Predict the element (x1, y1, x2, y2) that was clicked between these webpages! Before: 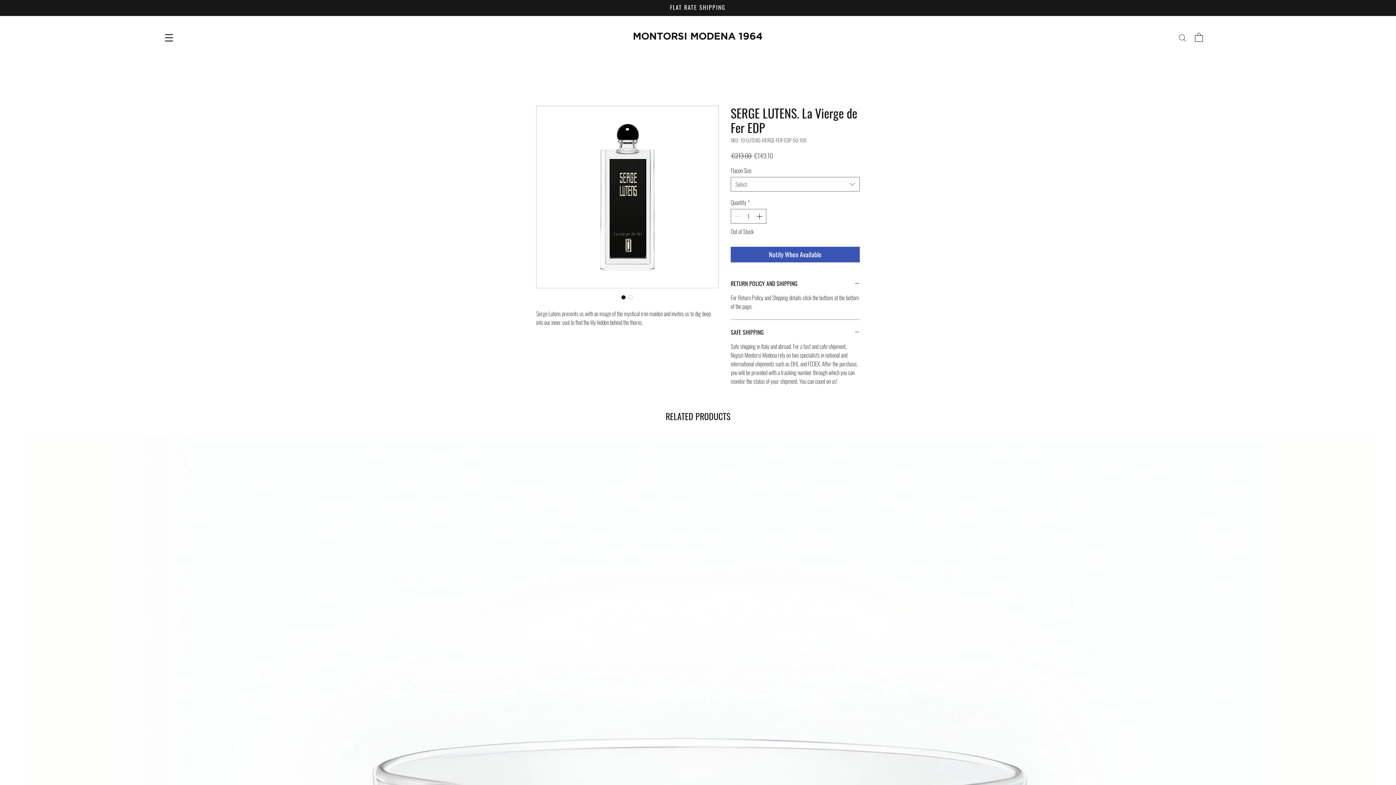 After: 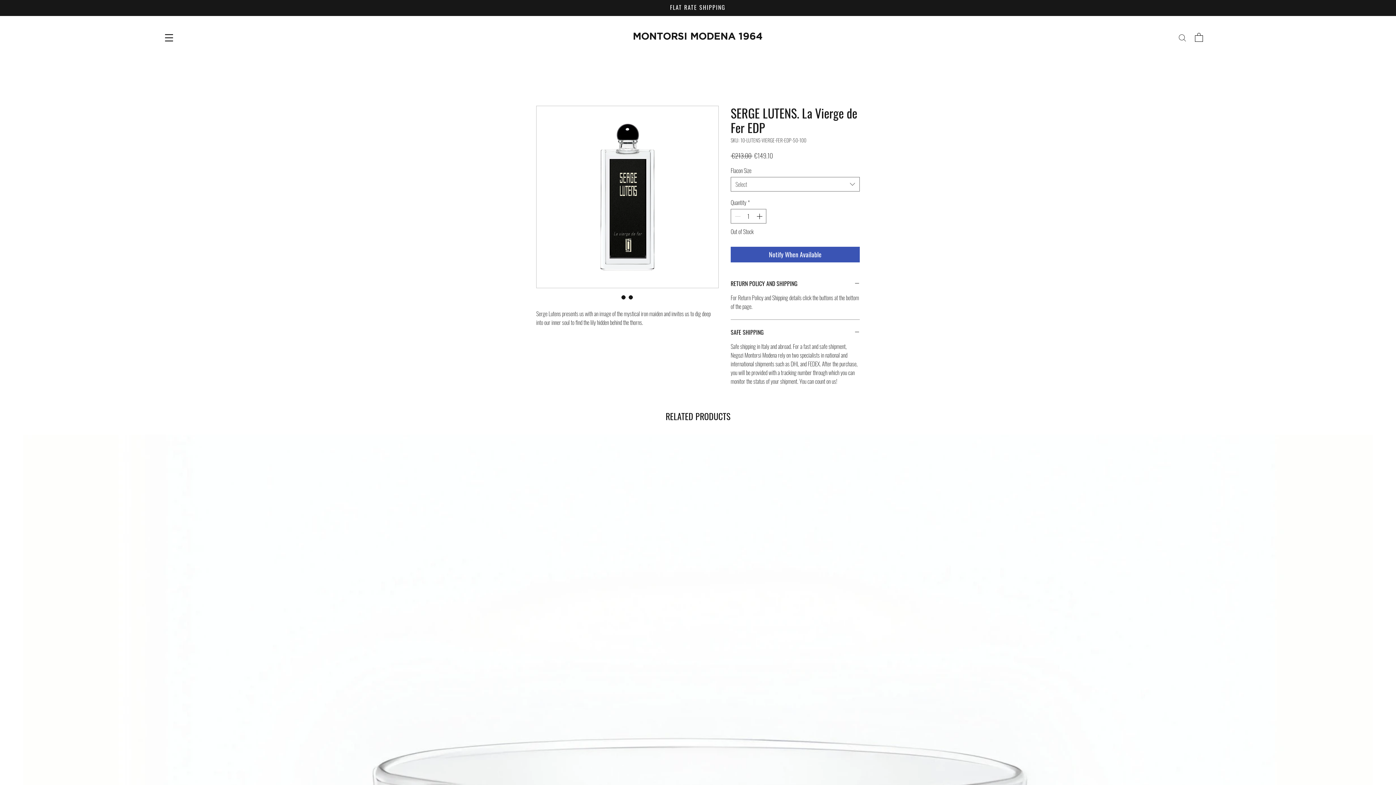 Action: bbox: (627, 293, 634, 301) label: Image selector: SERGE LUTENS. La Vierge de Fer EDP